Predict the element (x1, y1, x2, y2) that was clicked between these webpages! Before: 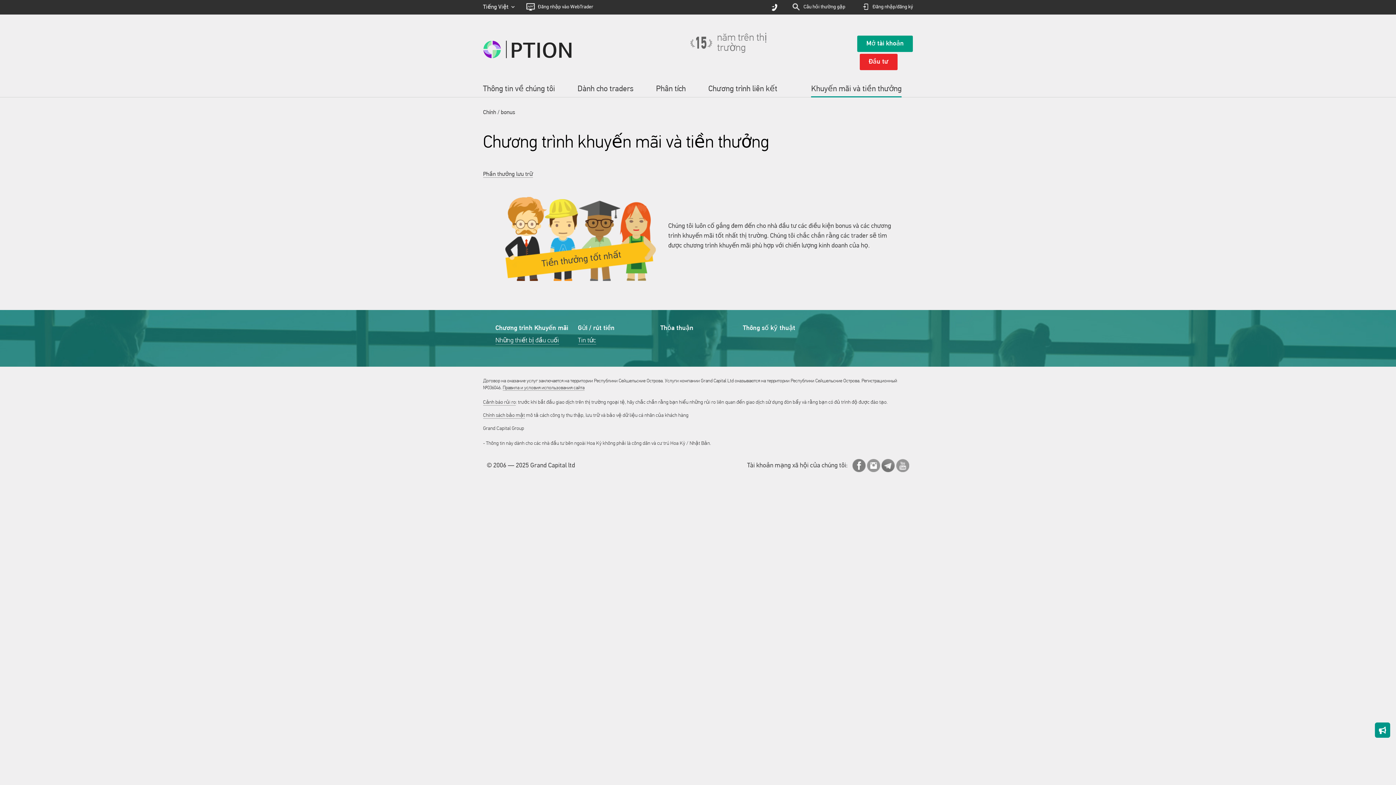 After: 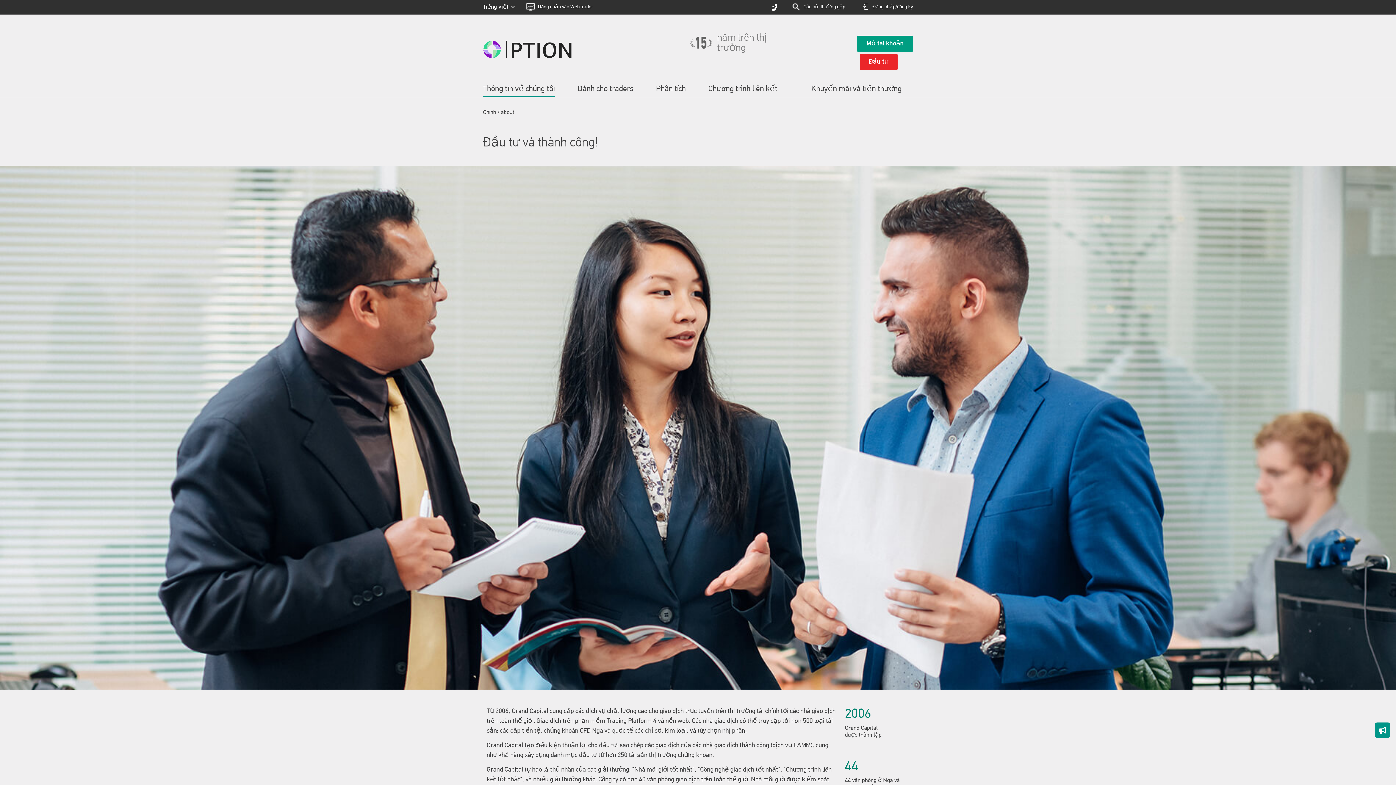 Action: label: Thông tin về chúng tôi bbox: (483, 81, 577, 97)